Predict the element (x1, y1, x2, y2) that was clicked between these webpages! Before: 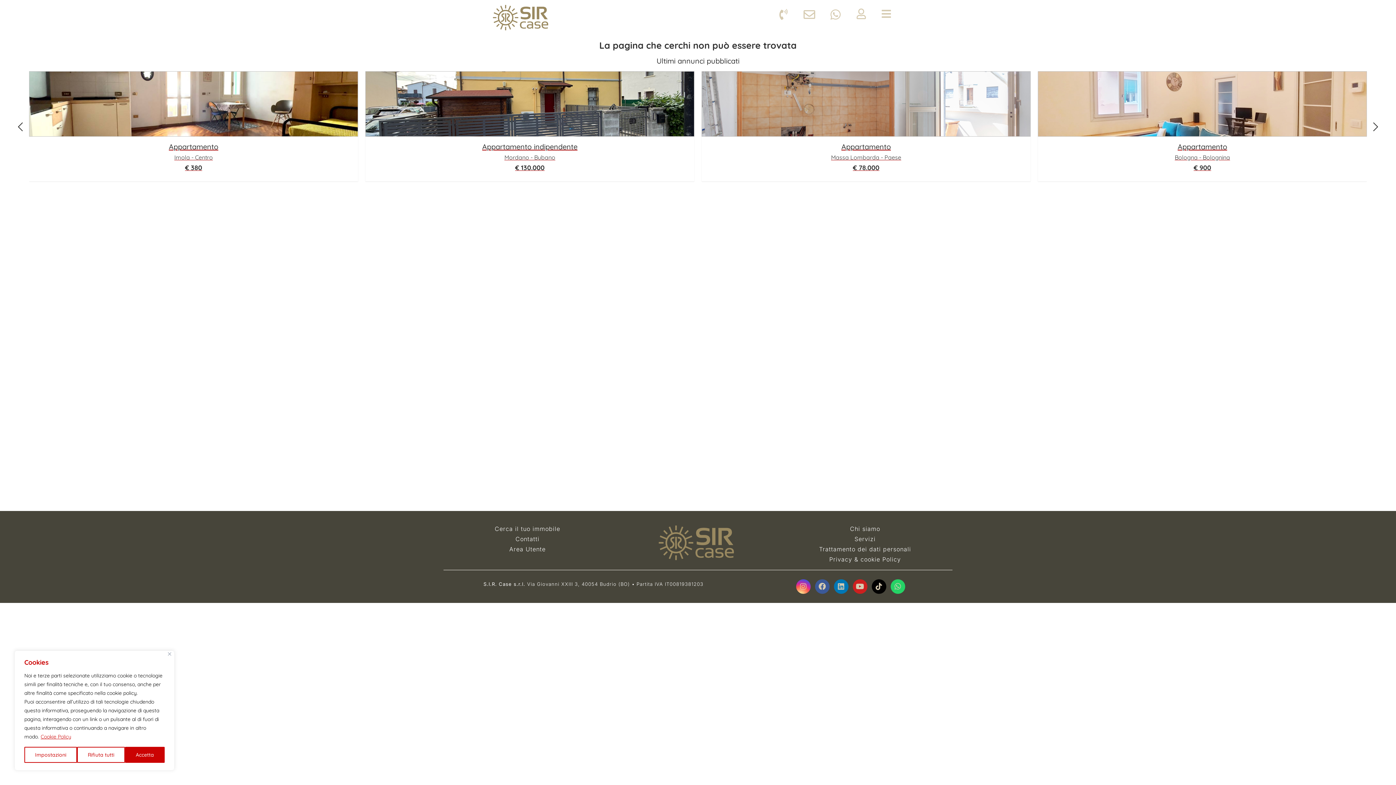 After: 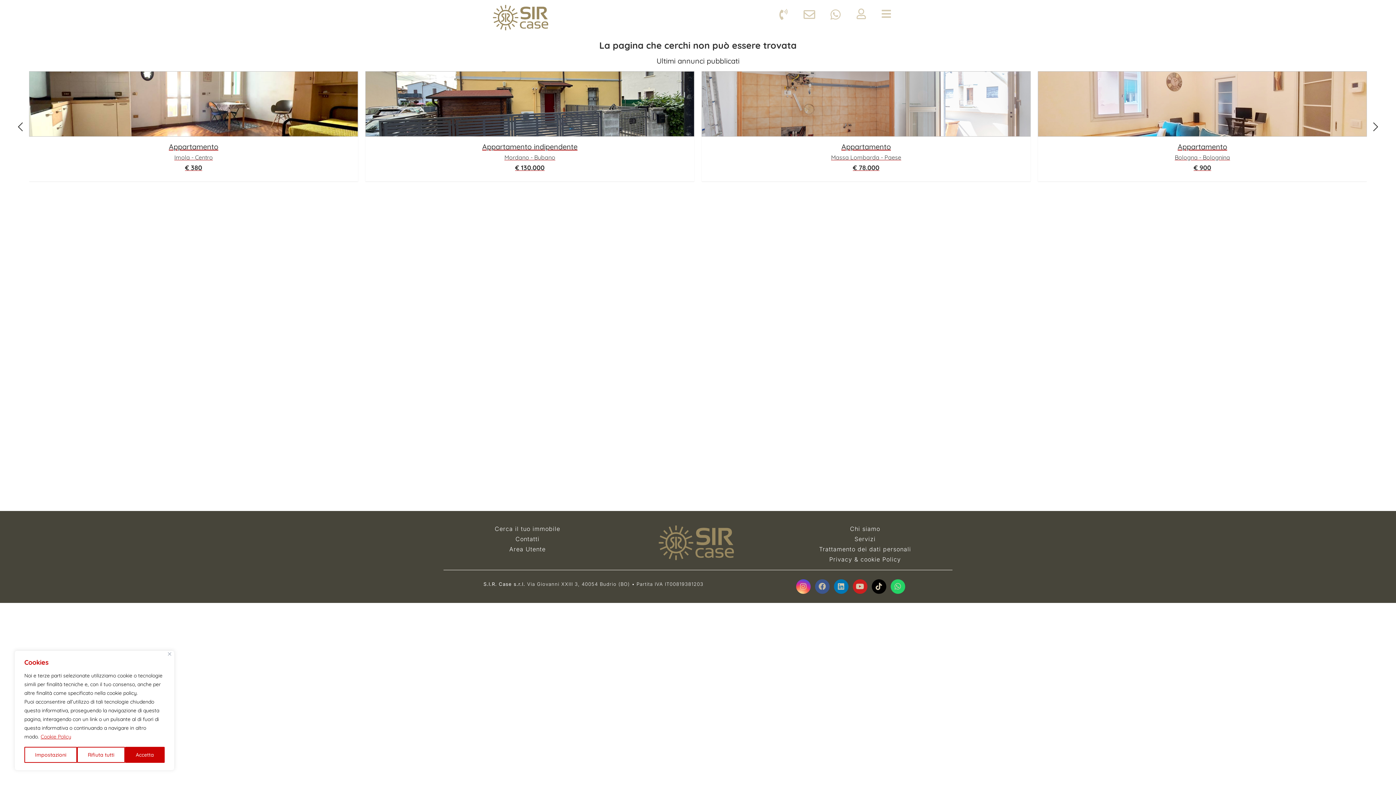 Action: label: Facebook bbox: (815, 579, 829, 594)